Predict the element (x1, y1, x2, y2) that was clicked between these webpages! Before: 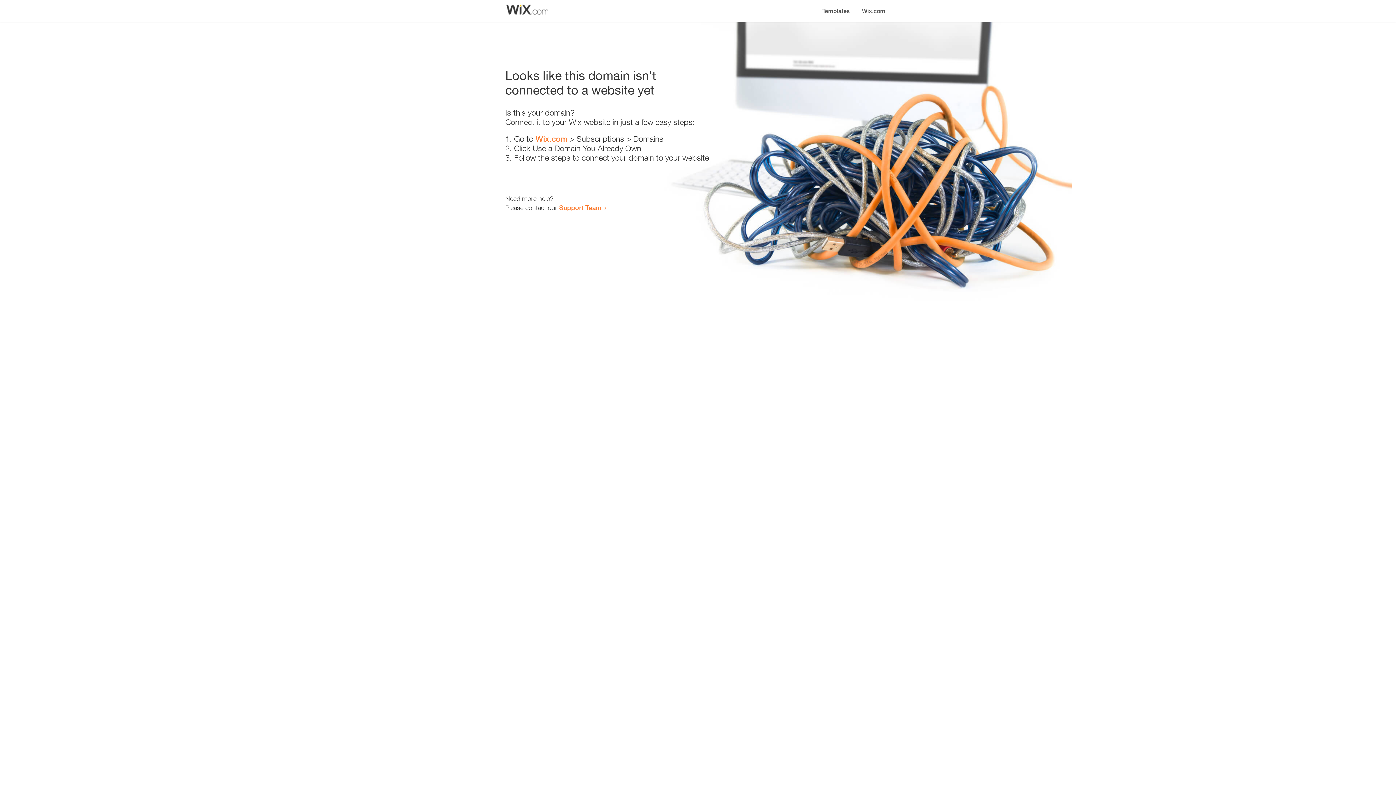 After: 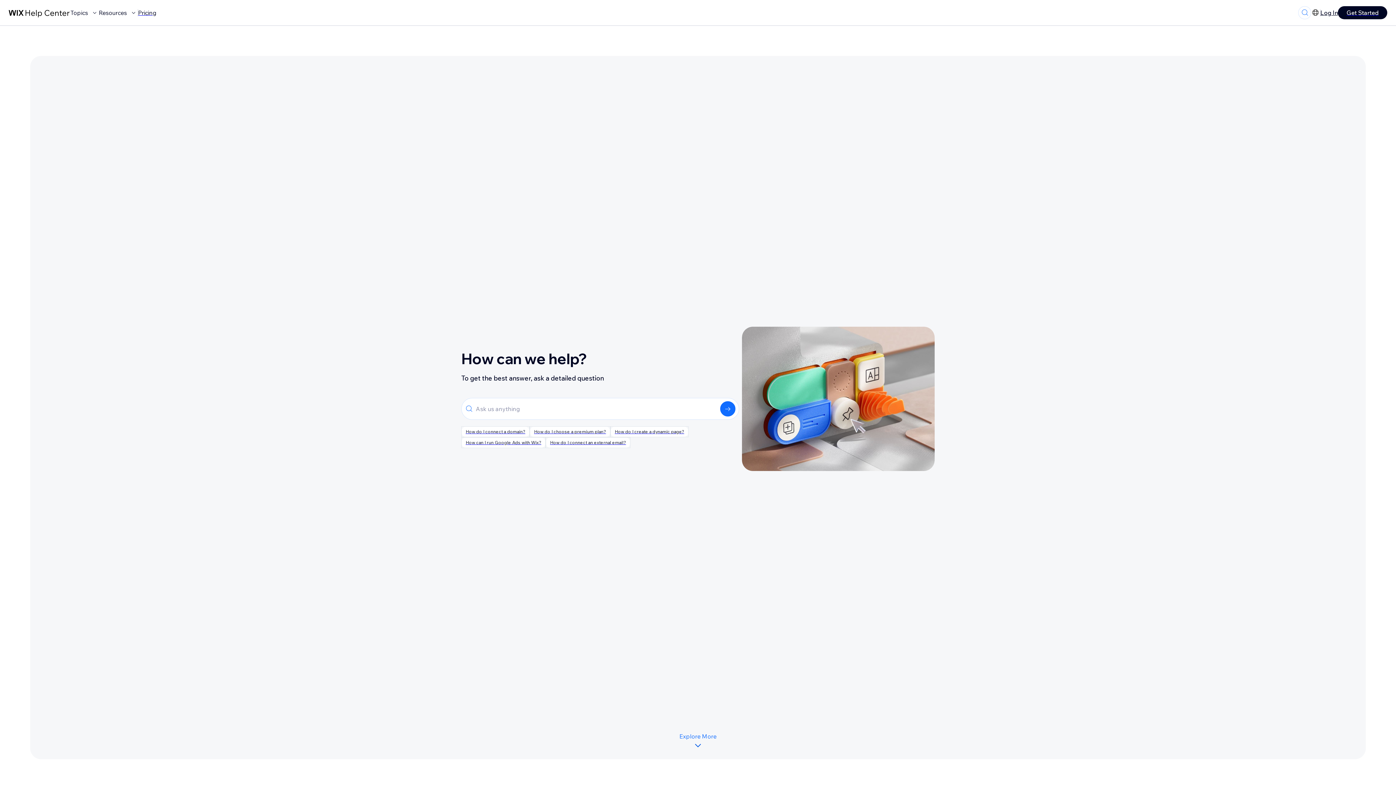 Action: label: Support Team bbox: (559, 203, 601, 211)